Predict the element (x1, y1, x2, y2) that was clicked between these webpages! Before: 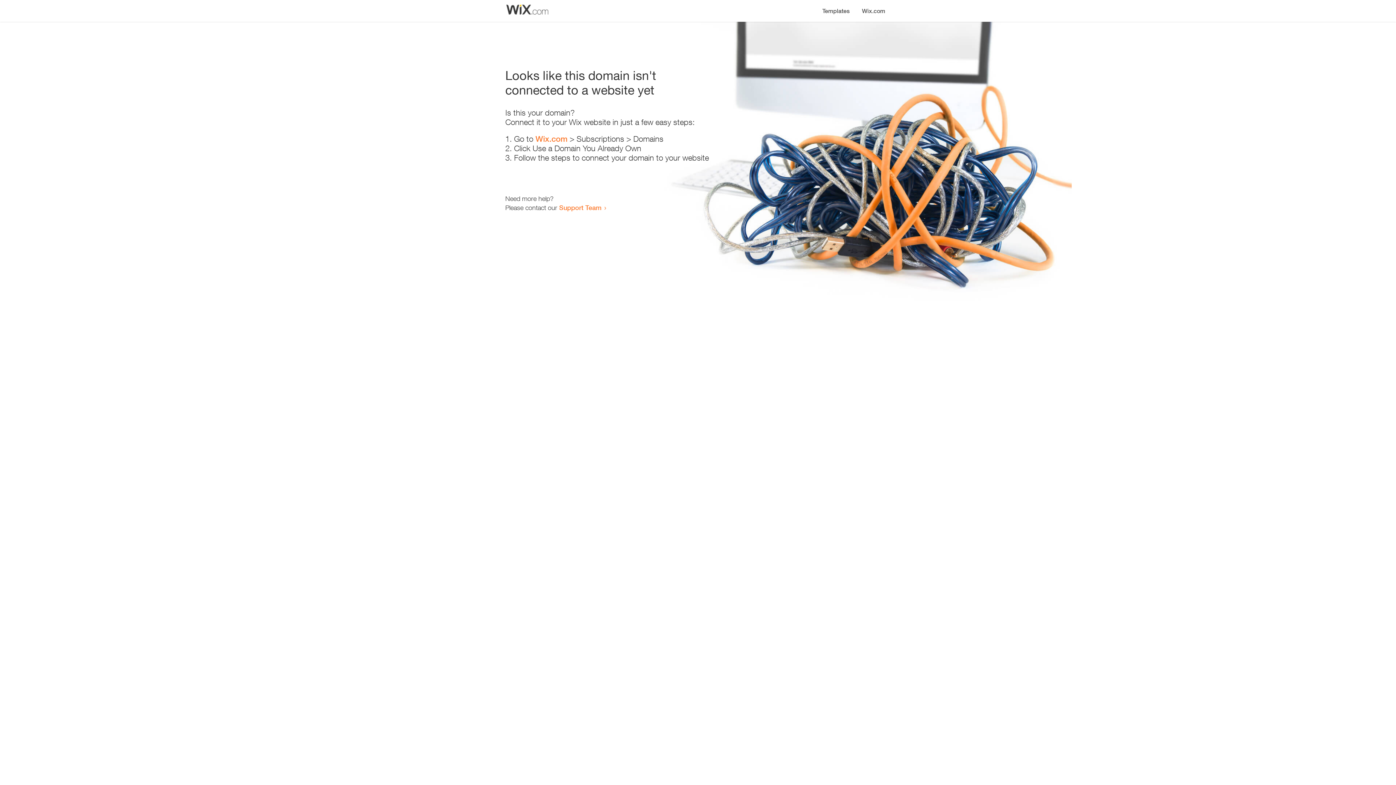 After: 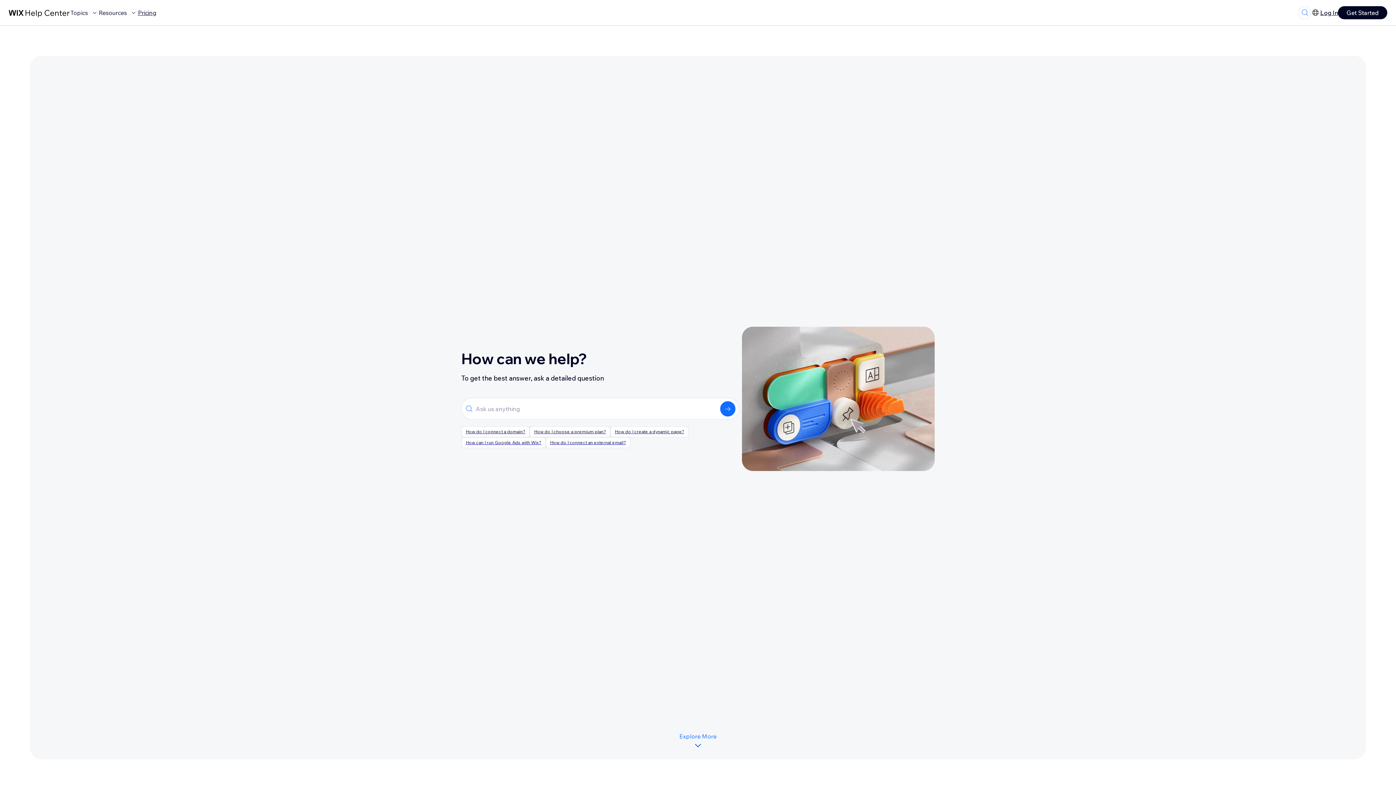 Action: bbox: (559, 203, 601, 211) label: Support Team